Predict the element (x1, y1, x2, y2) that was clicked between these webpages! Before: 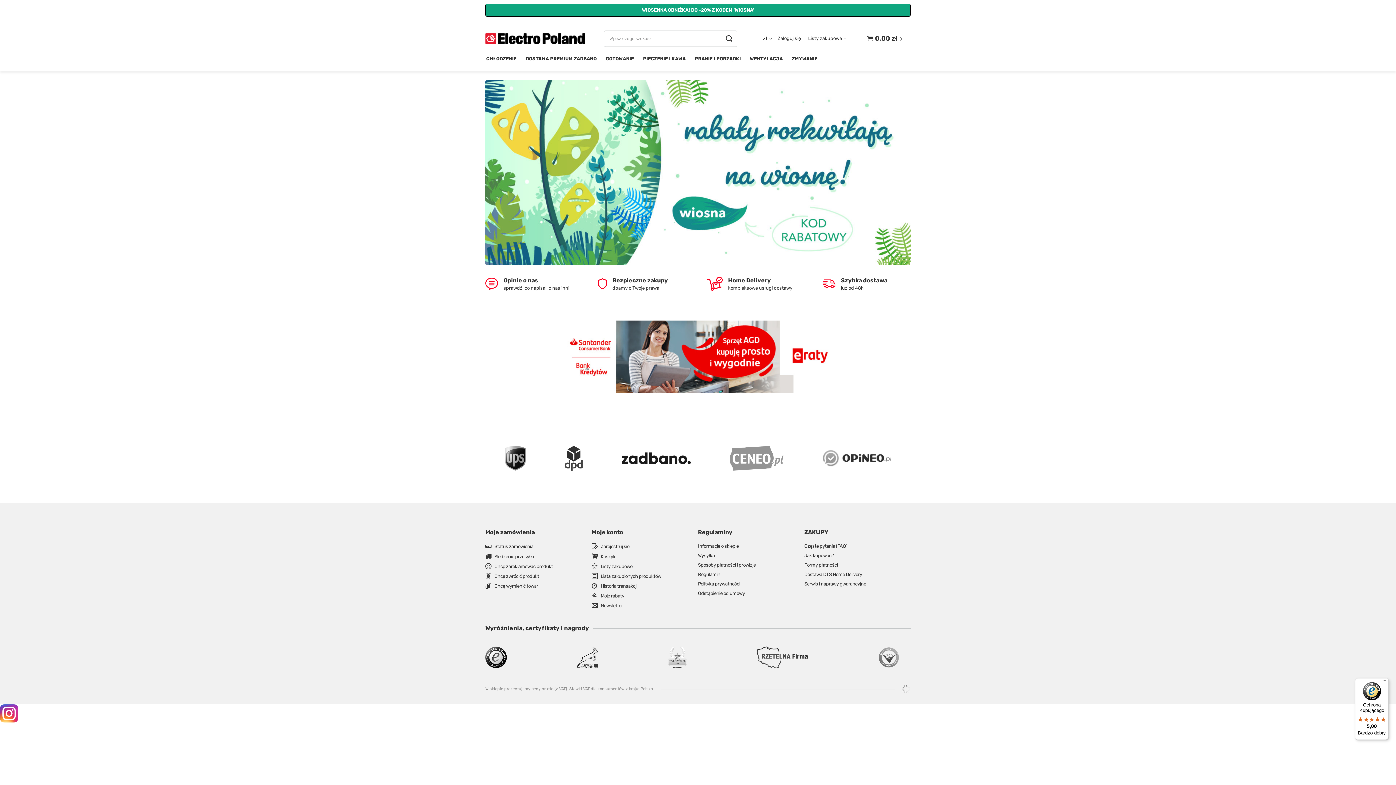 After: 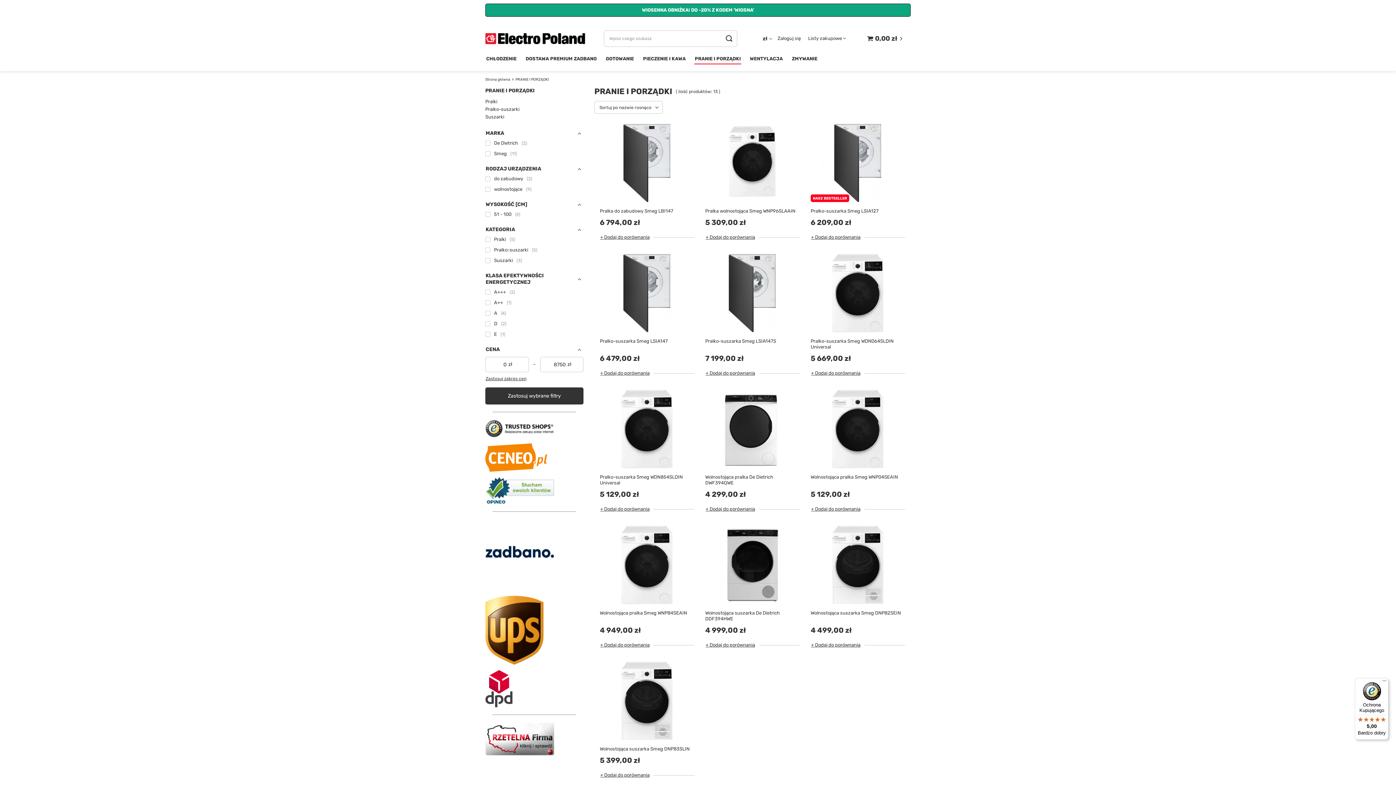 Action: label: PRANIE I PORZĄDKI bbox: (694, 54, 741, 63)